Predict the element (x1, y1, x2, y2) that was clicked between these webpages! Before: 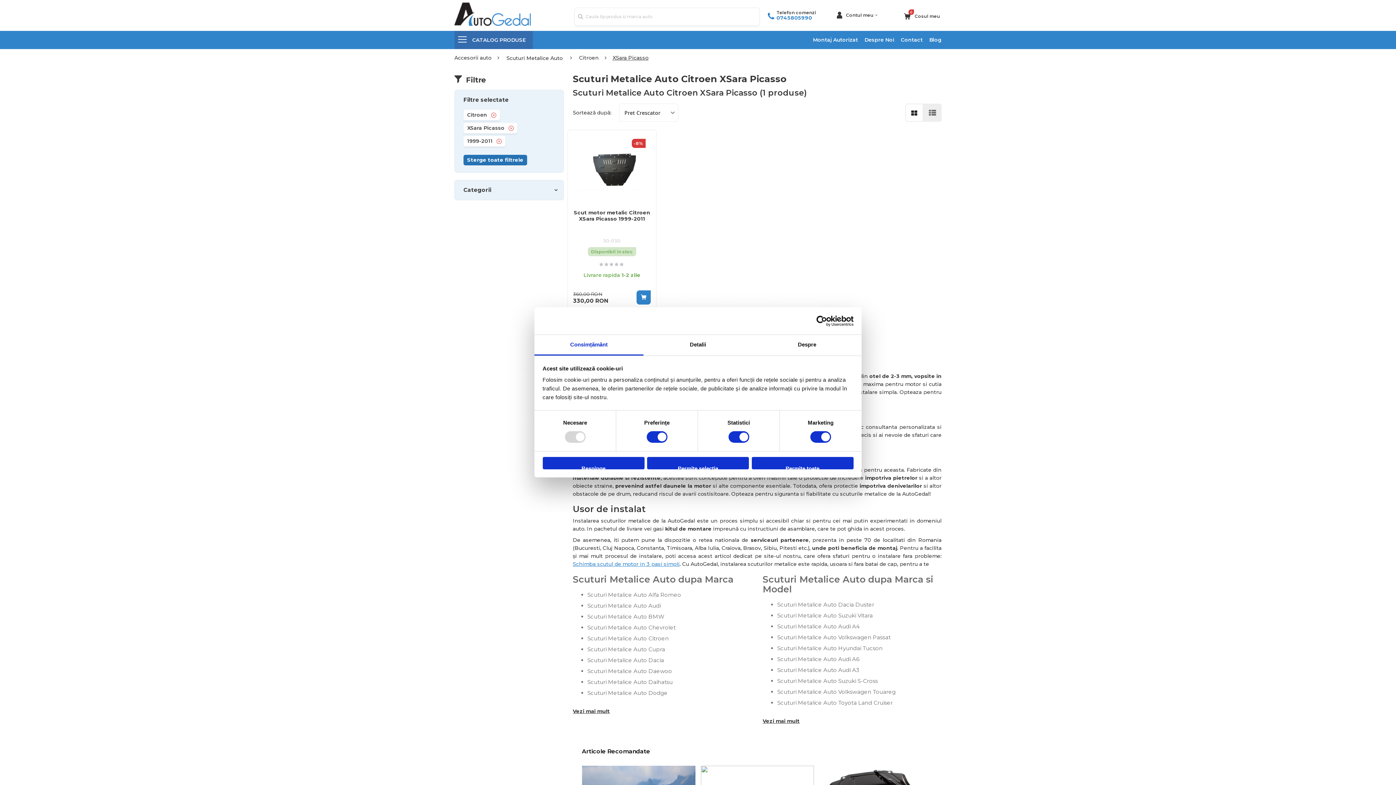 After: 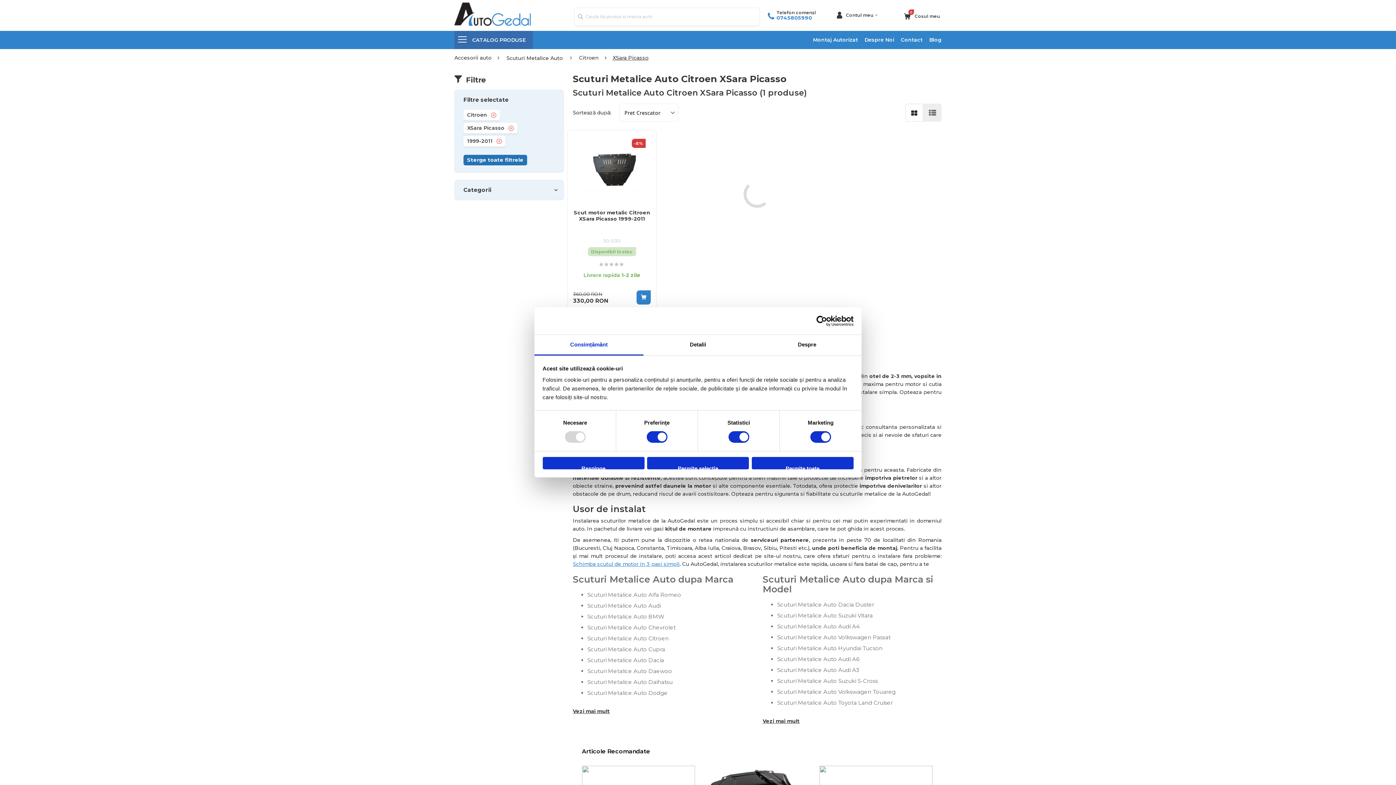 Action: bbox: (923, 103, 941, 121) label: List